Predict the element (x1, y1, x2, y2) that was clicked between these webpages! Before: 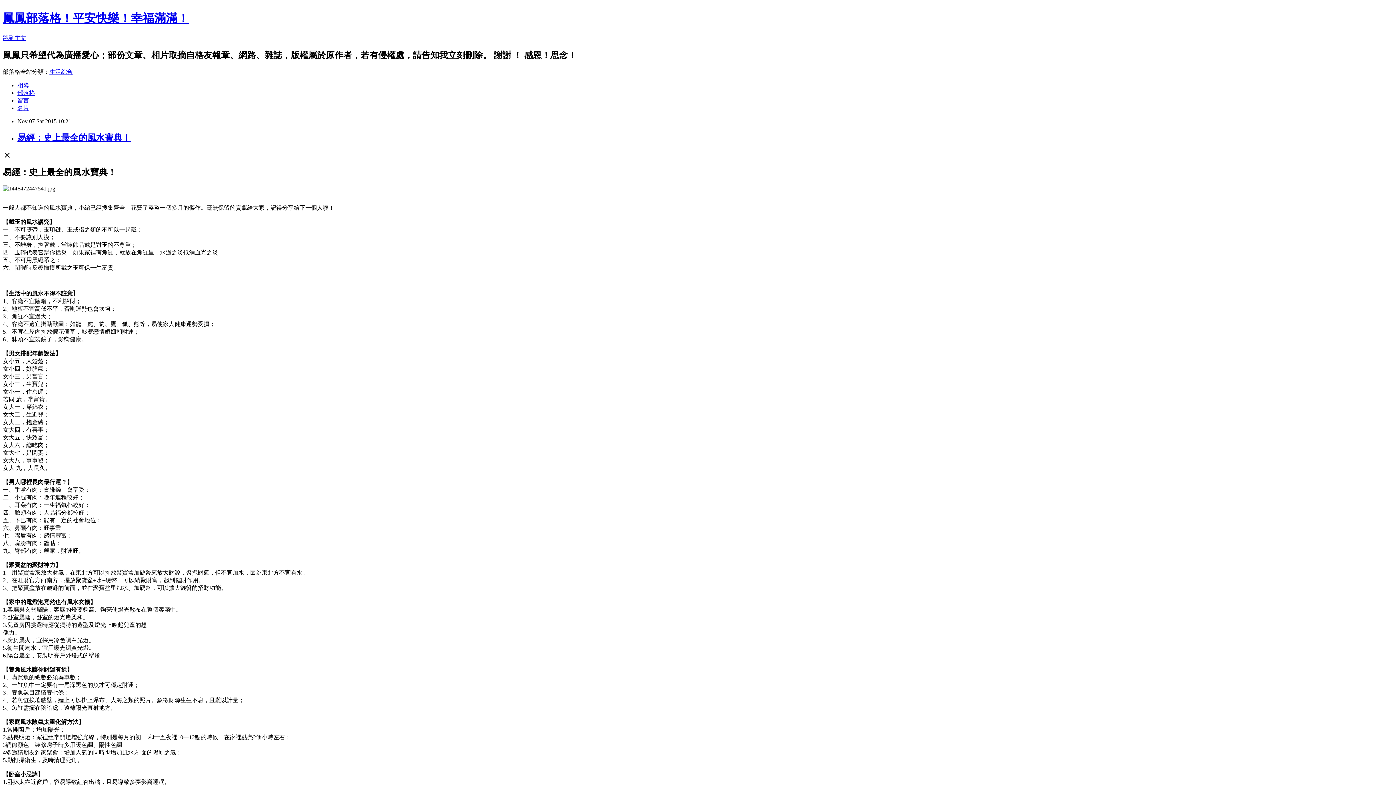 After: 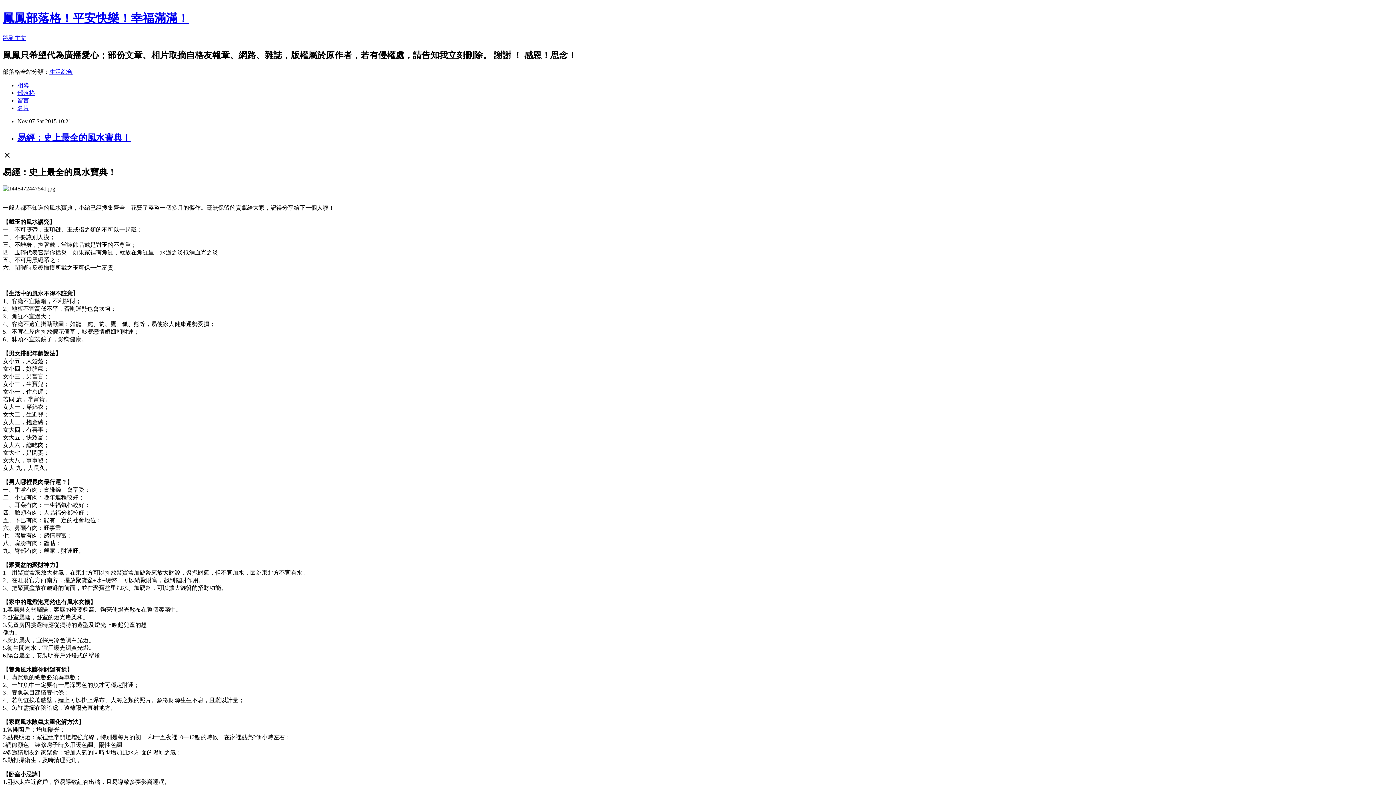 Action: label: 留言 bbox: (17, 97, 29, 103)